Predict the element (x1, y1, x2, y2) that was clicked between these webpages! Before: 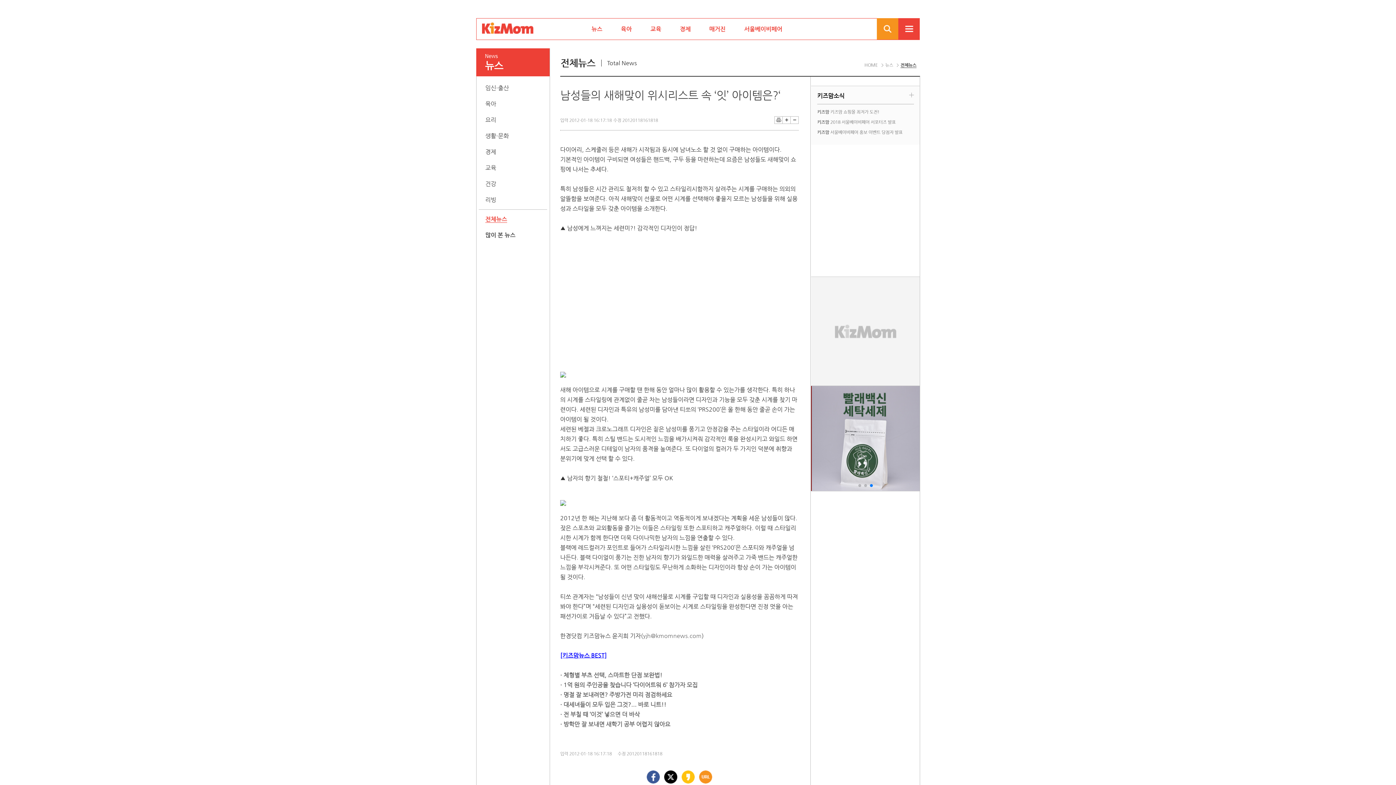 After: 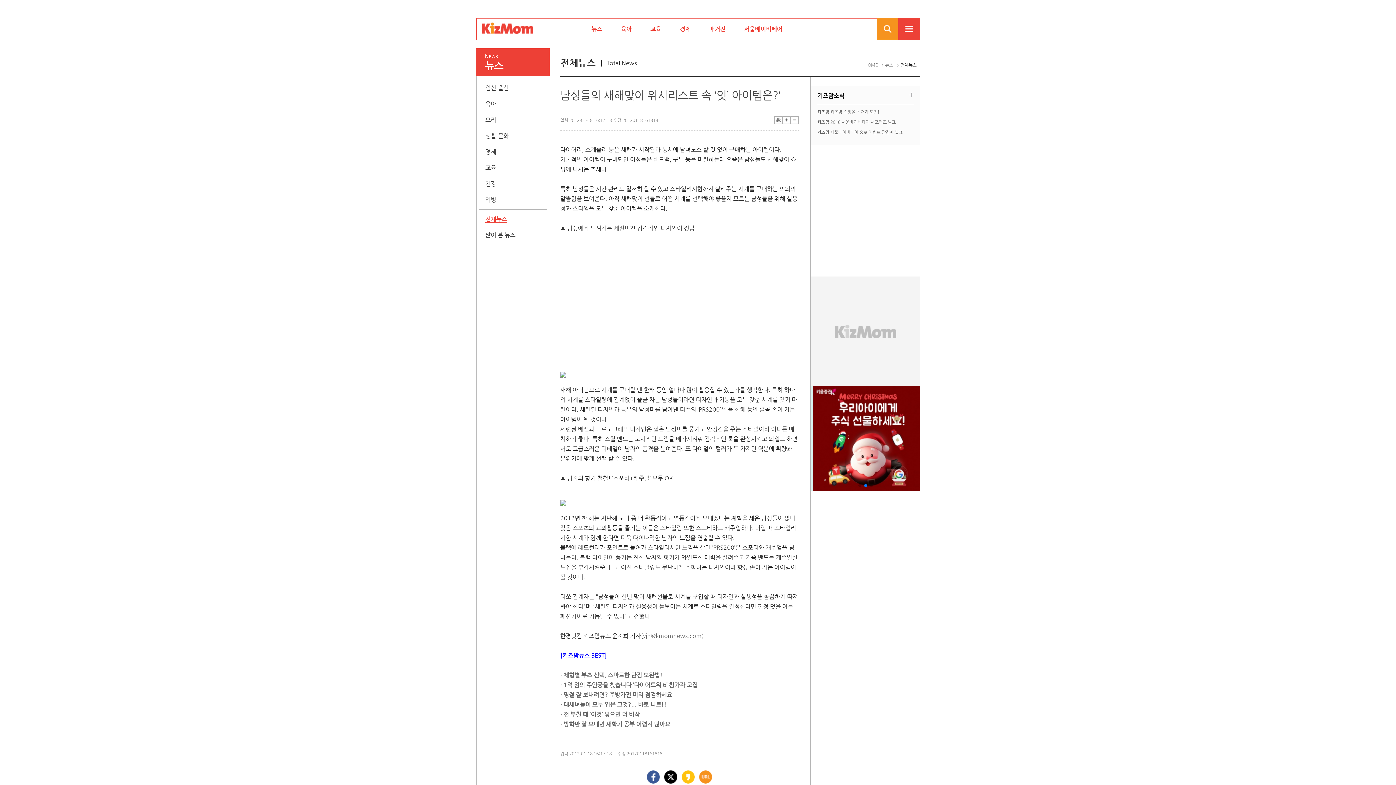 Action: bbox: (646, 770, 660, 784)